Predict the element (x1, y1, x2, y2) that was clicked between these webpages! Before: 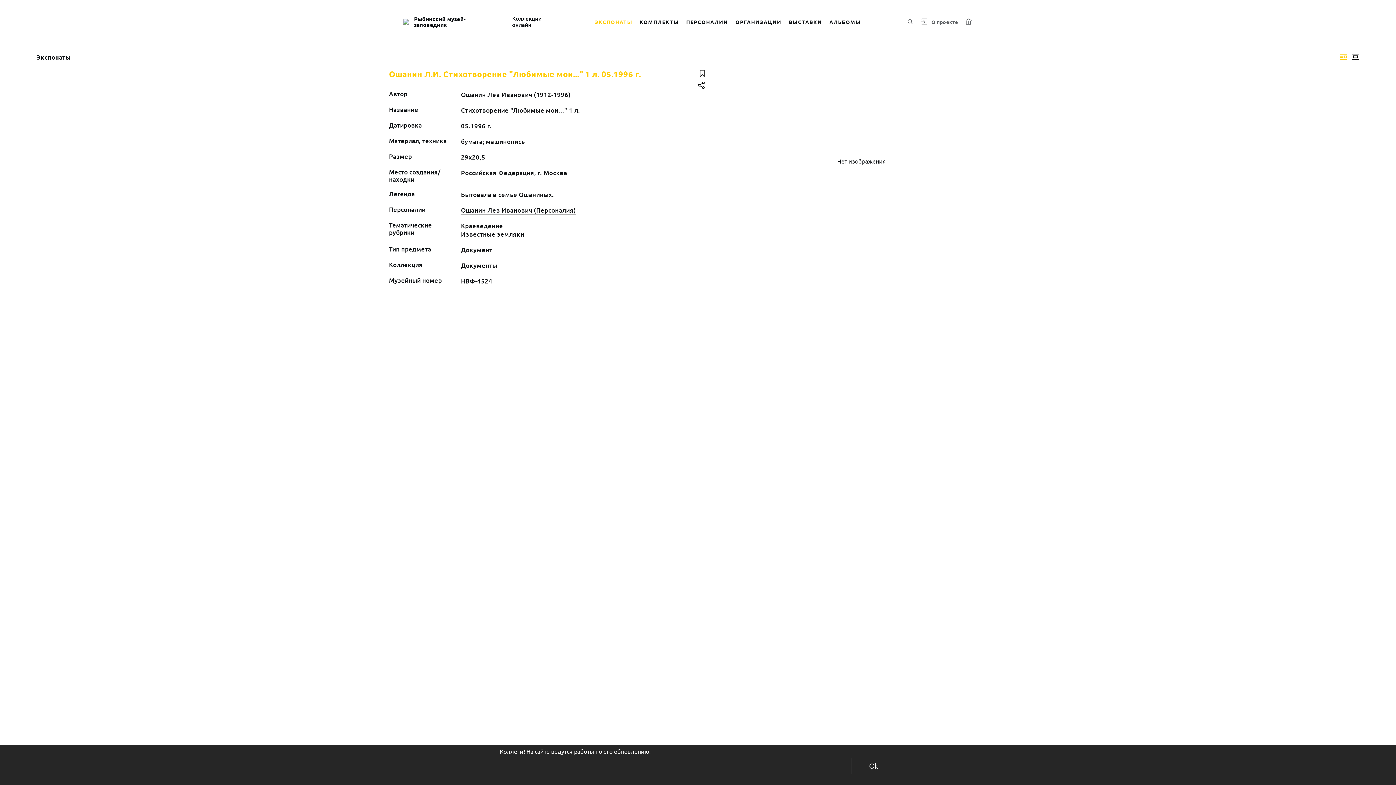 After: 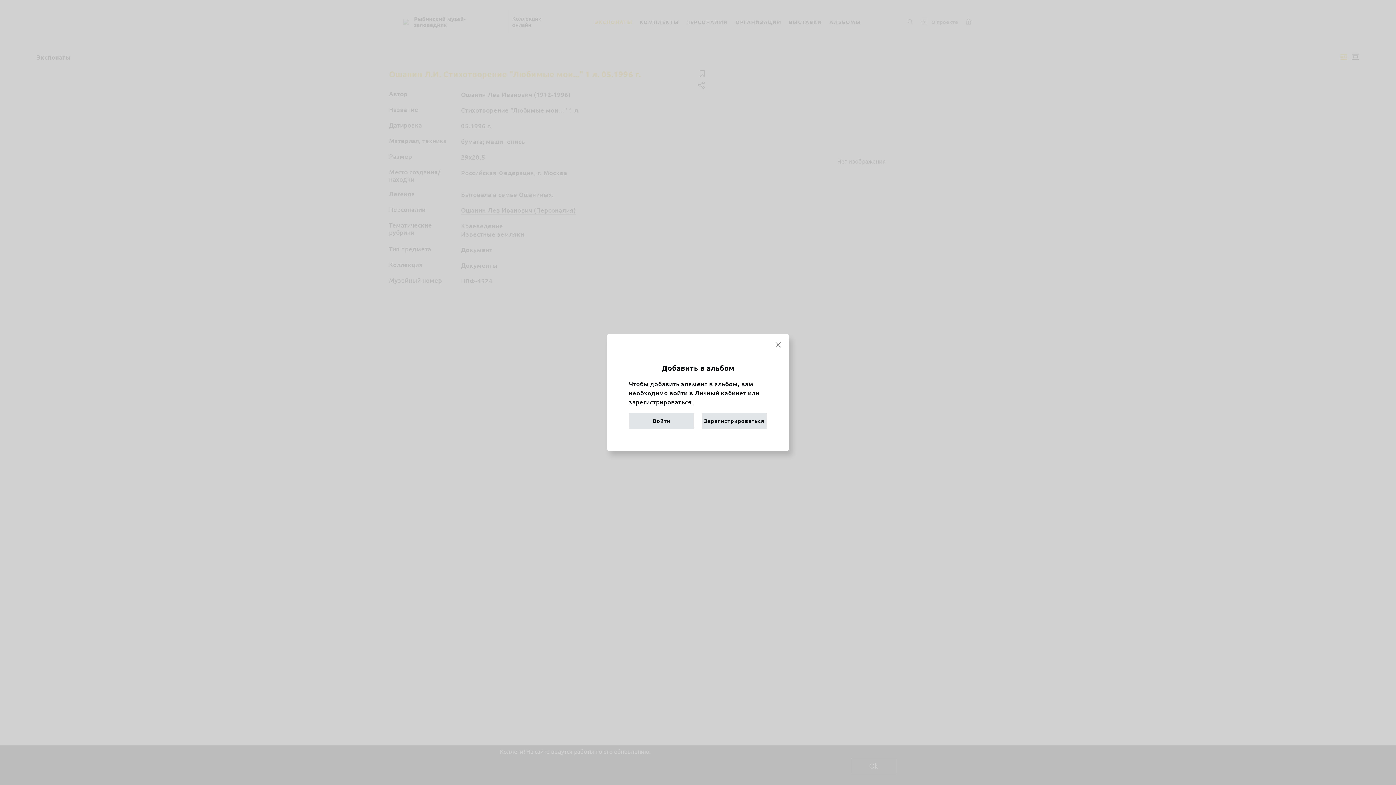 Action: bbox: (696, 67, 707, 79)